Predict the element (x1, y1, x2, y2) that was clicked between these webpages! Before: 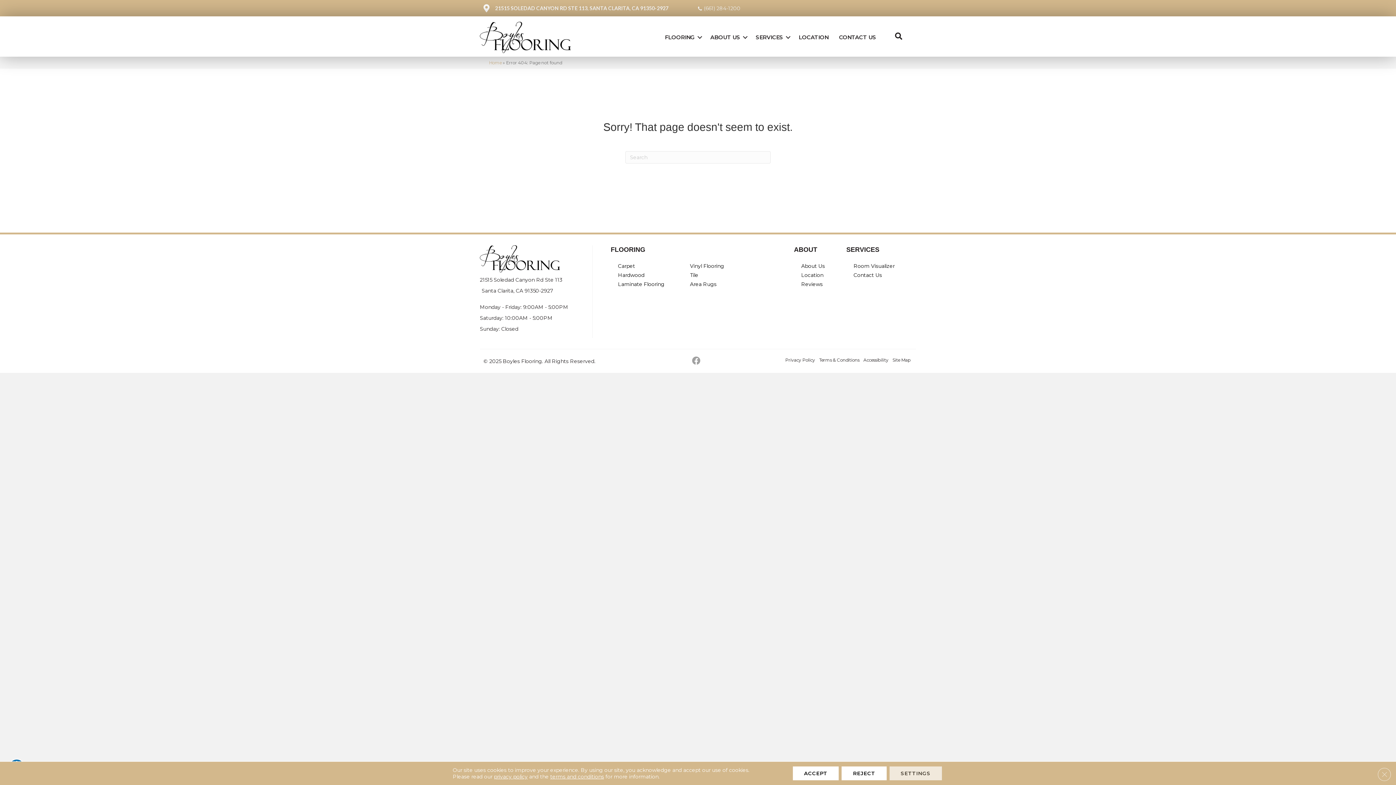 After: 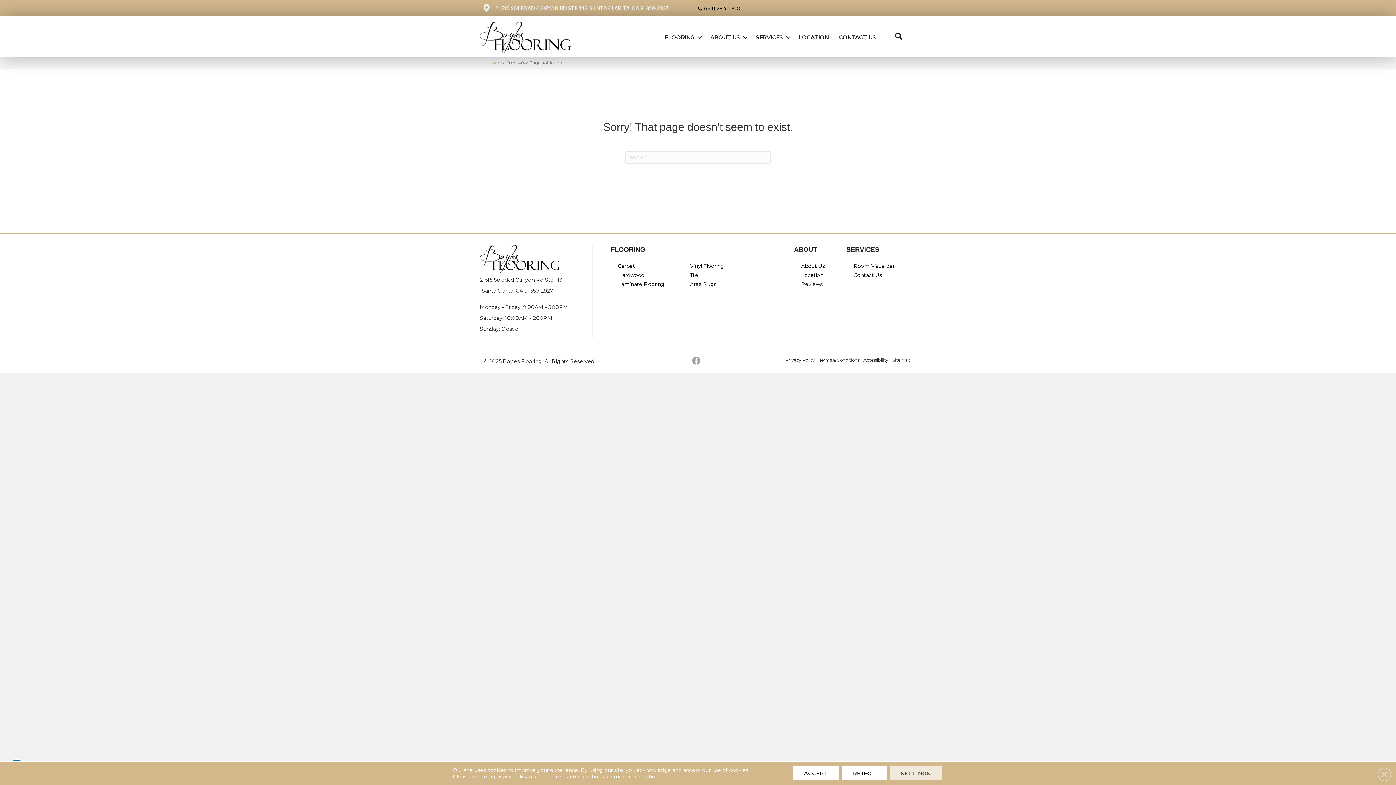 Action: bbox: (698, 4, 740, 11) label: (661) 284-1200